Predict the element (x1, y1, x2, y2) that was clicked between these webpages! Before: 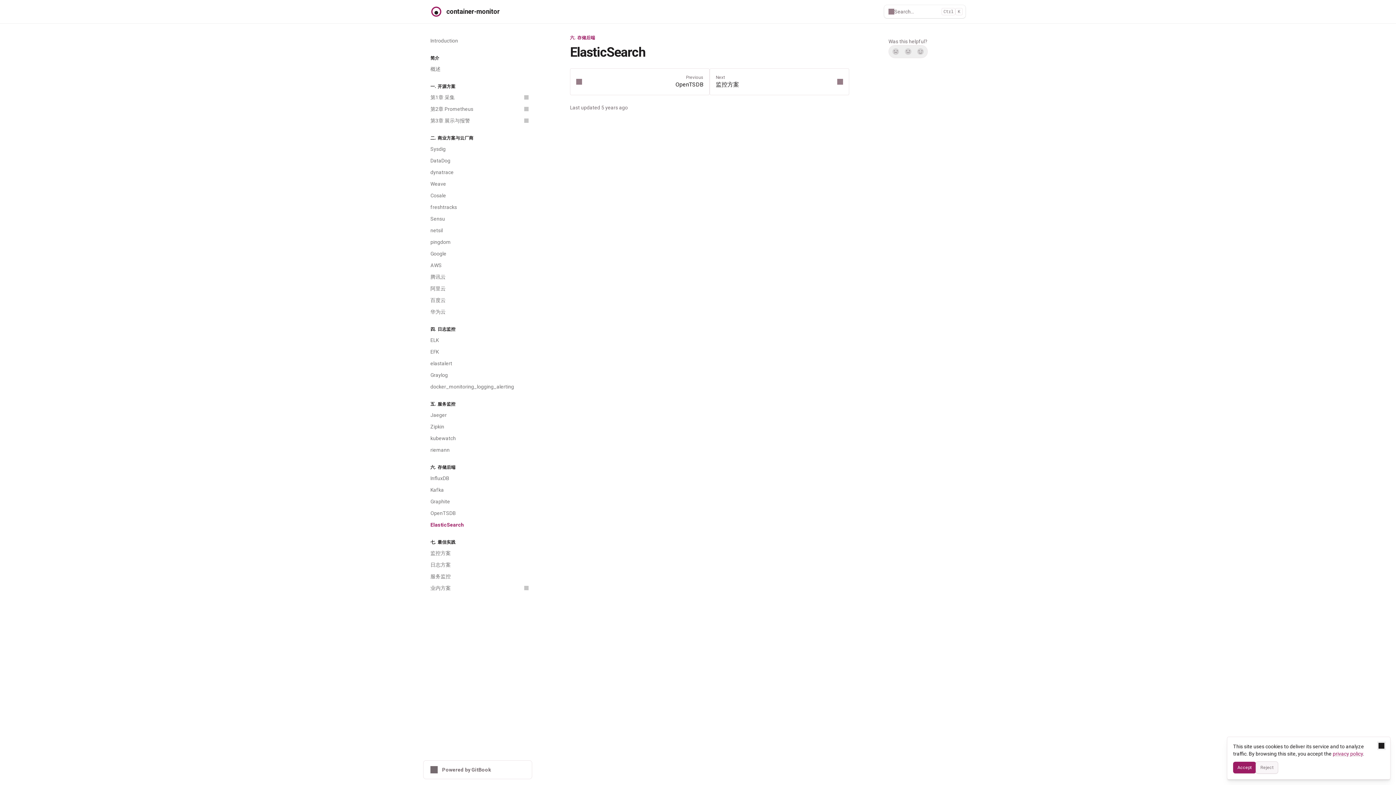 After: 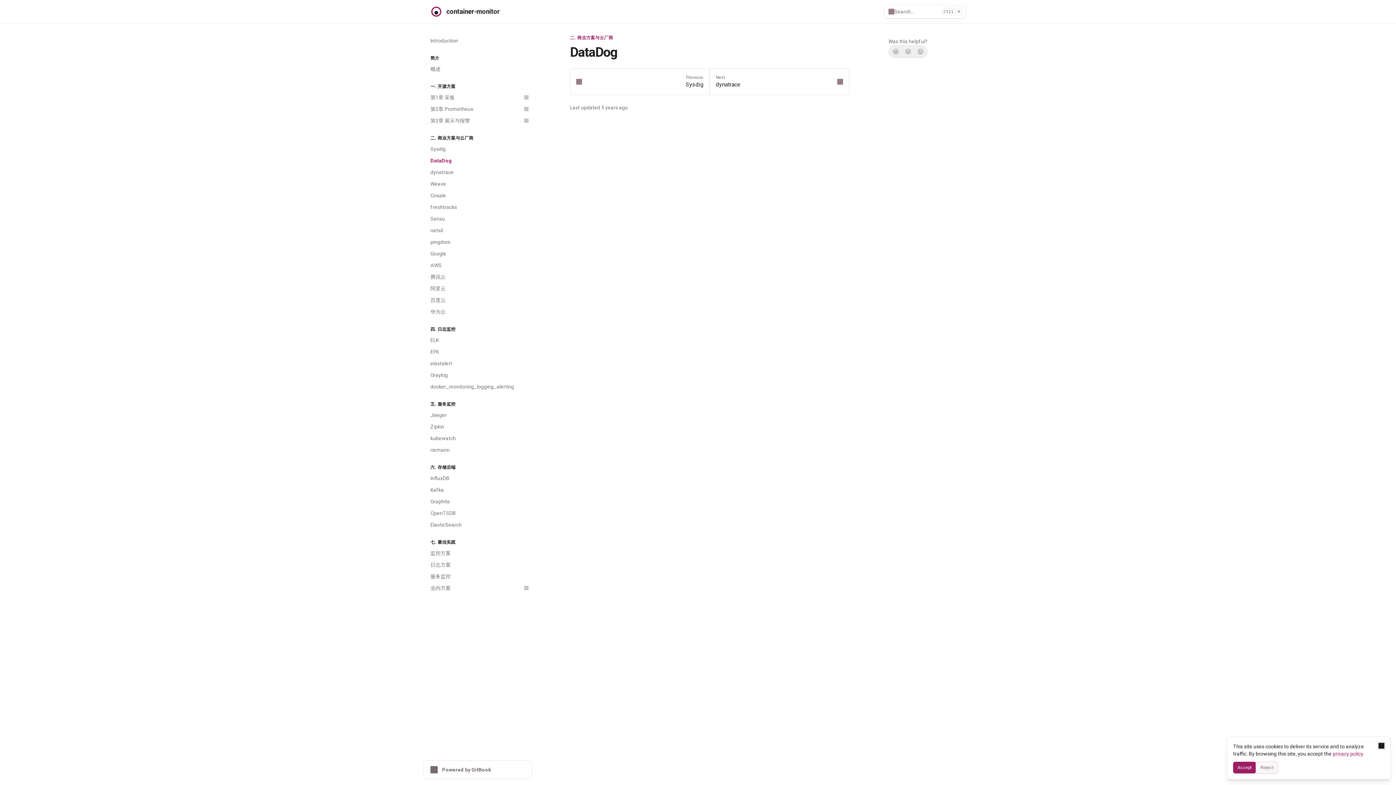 Action: label: DataDog bbox: (426, 154, 532, 166)